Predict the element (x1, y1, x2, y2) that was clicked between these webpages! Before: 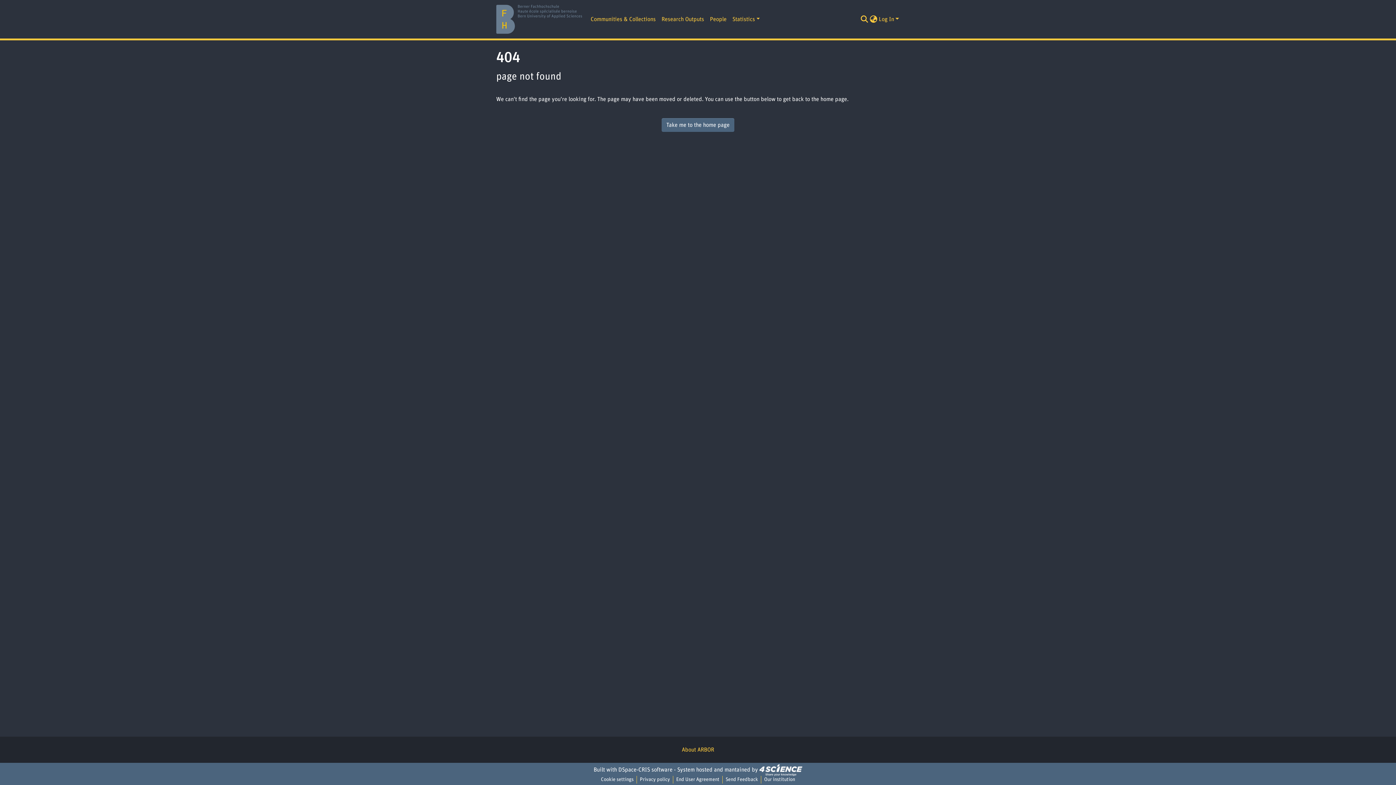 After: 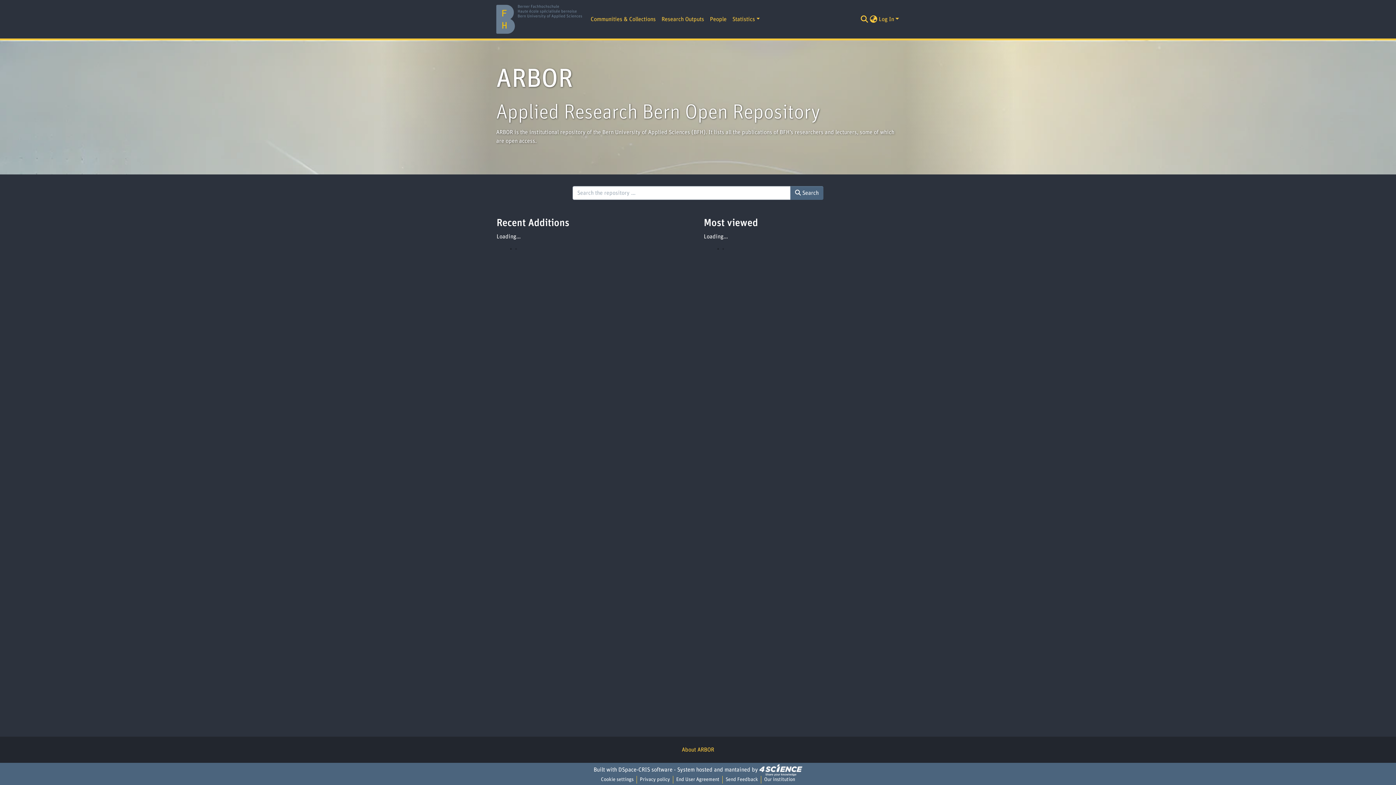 Action: bbox: (496, 2, 582, 35)